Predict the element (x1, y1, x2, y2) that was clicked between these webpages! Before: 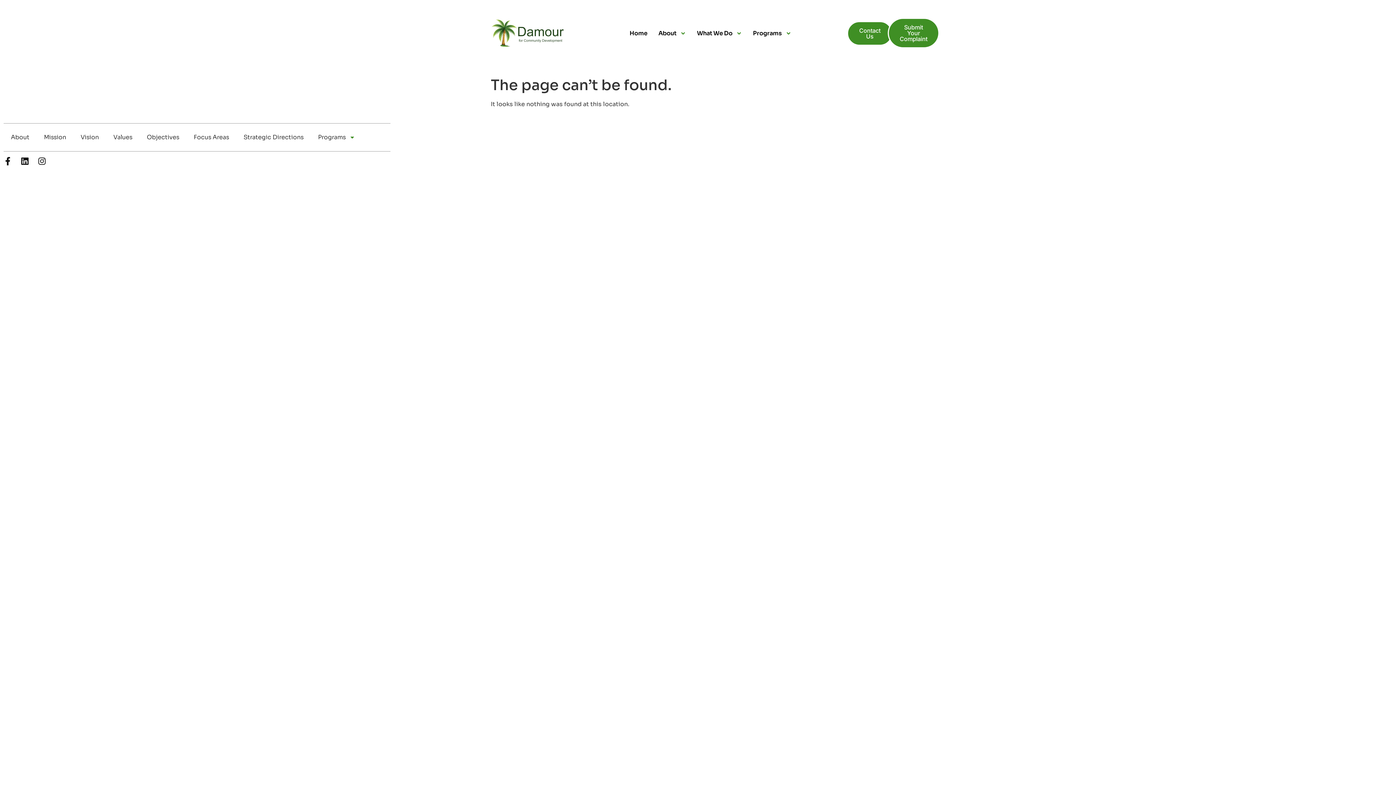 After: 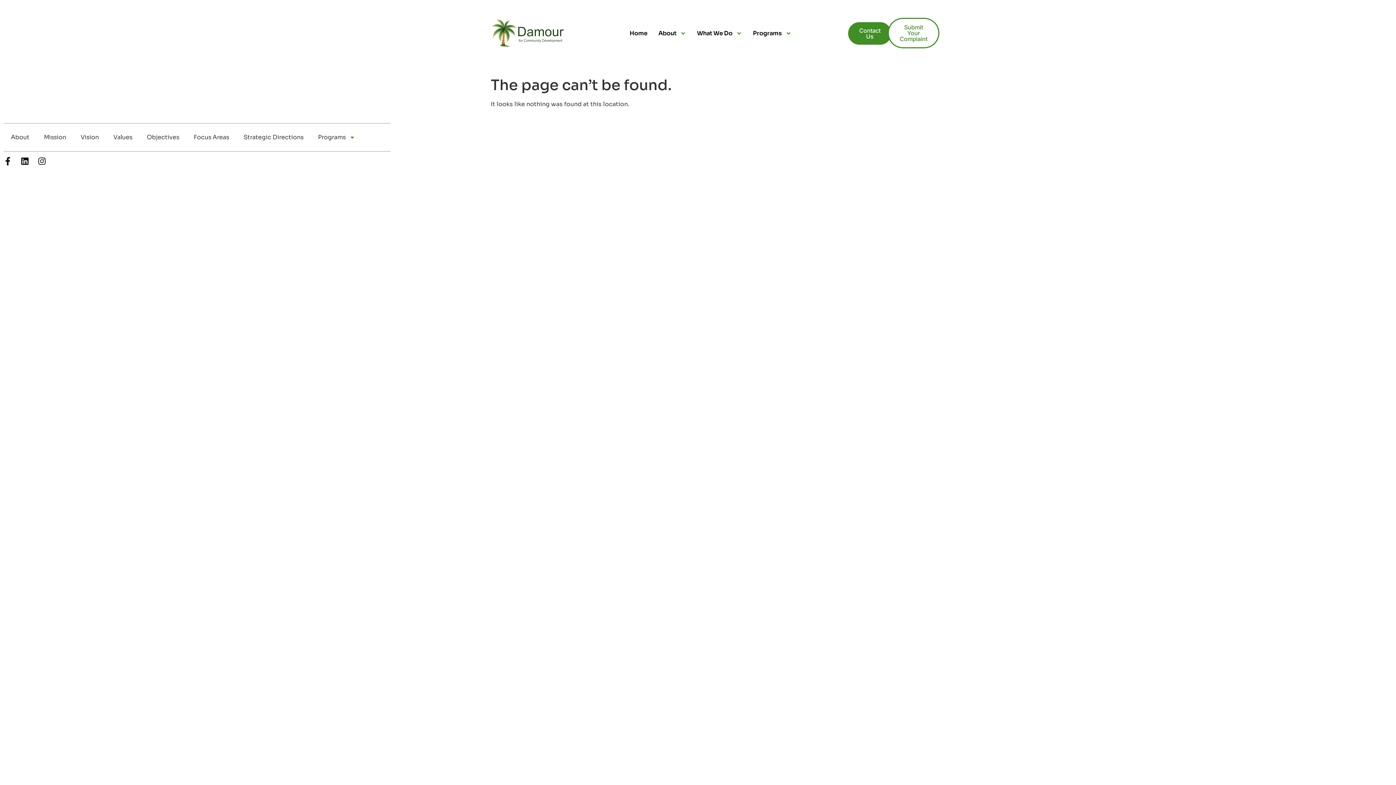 Action: bbox: (887, 17, 939, 48) label: Submit Your Complaint